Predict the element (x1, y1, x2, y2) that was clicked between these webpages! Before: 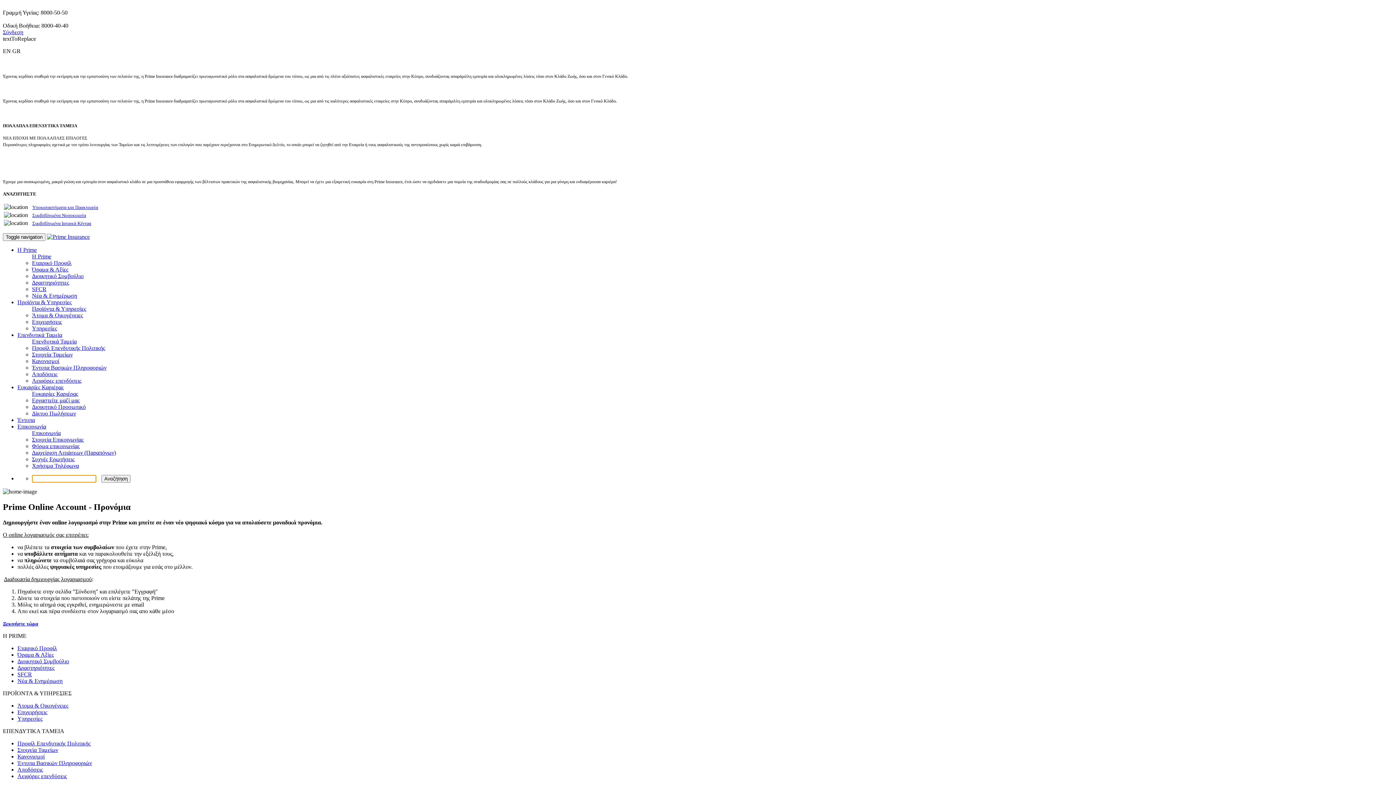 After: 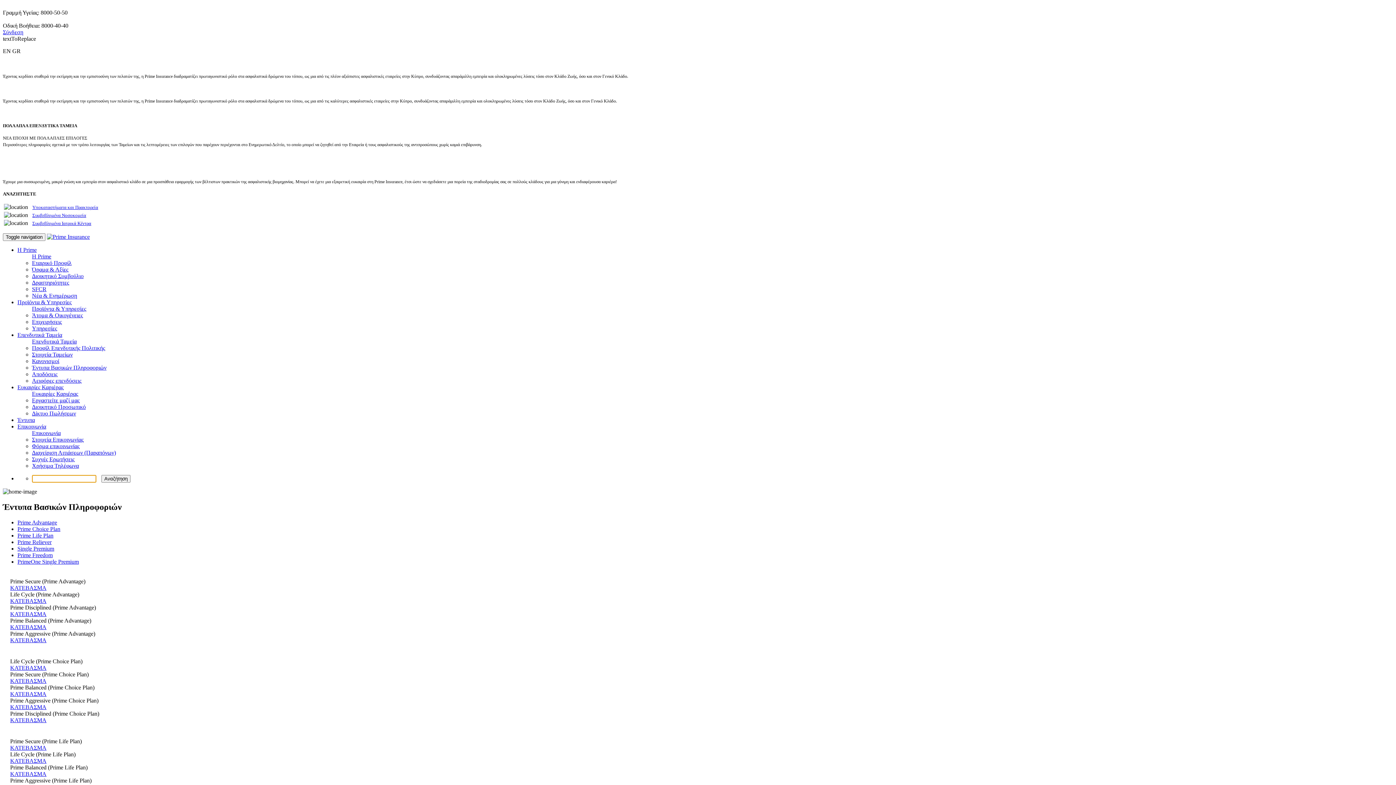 Action: label: Έντυπα Βασικών Πληροφοριών bbox: (32, 364, 106, 370)